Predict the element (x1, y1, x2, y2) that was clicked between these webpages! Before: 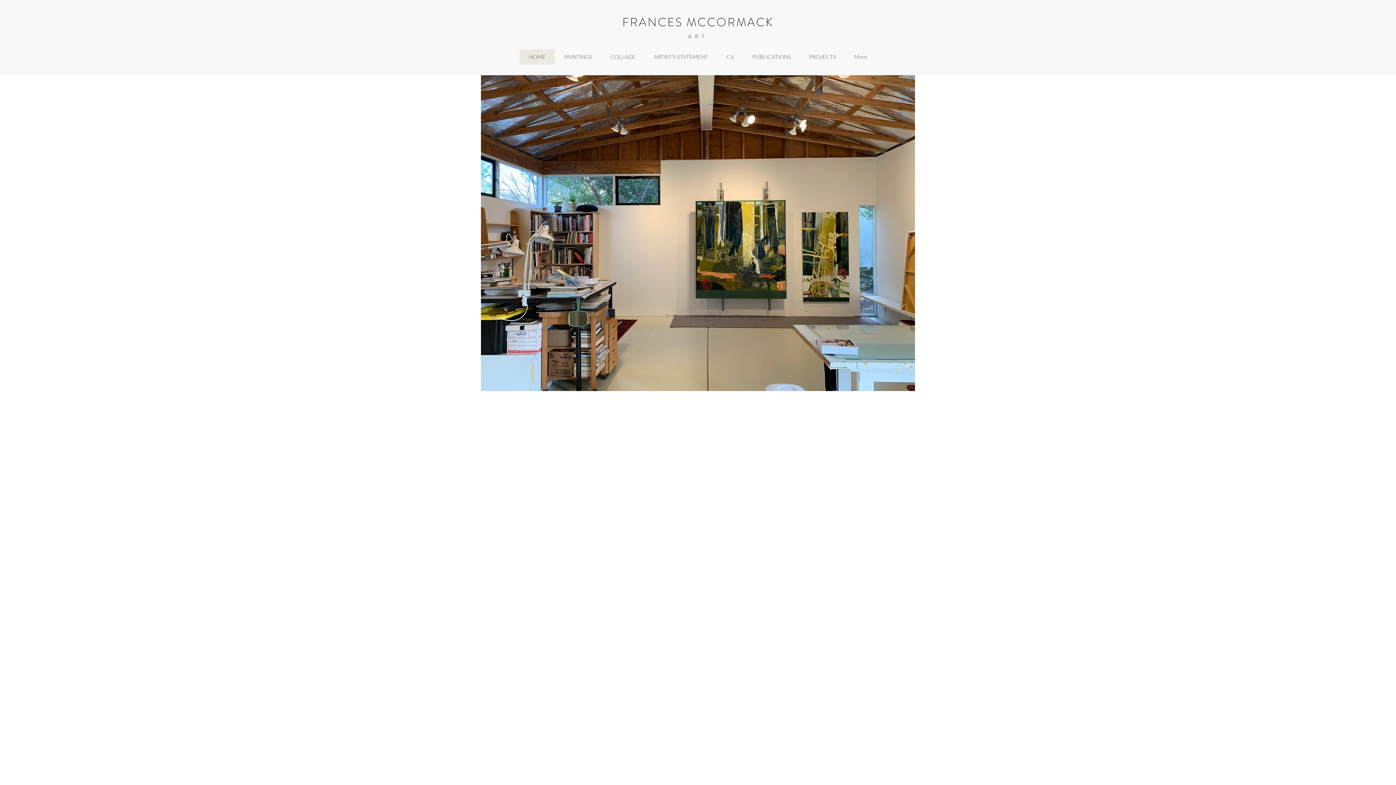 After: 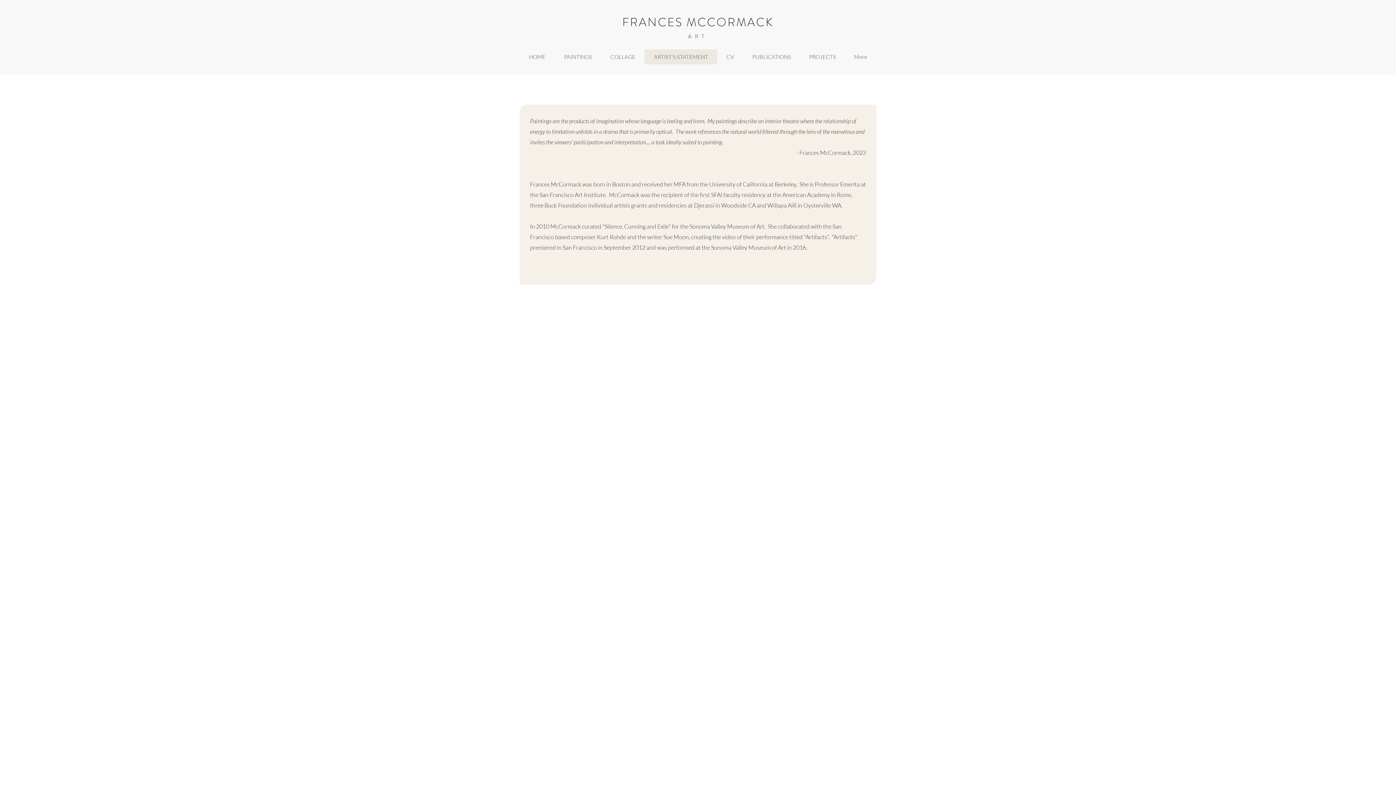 Action: bbox: (644, 49, 717, 64) label: ARTIST'S STATEMENT